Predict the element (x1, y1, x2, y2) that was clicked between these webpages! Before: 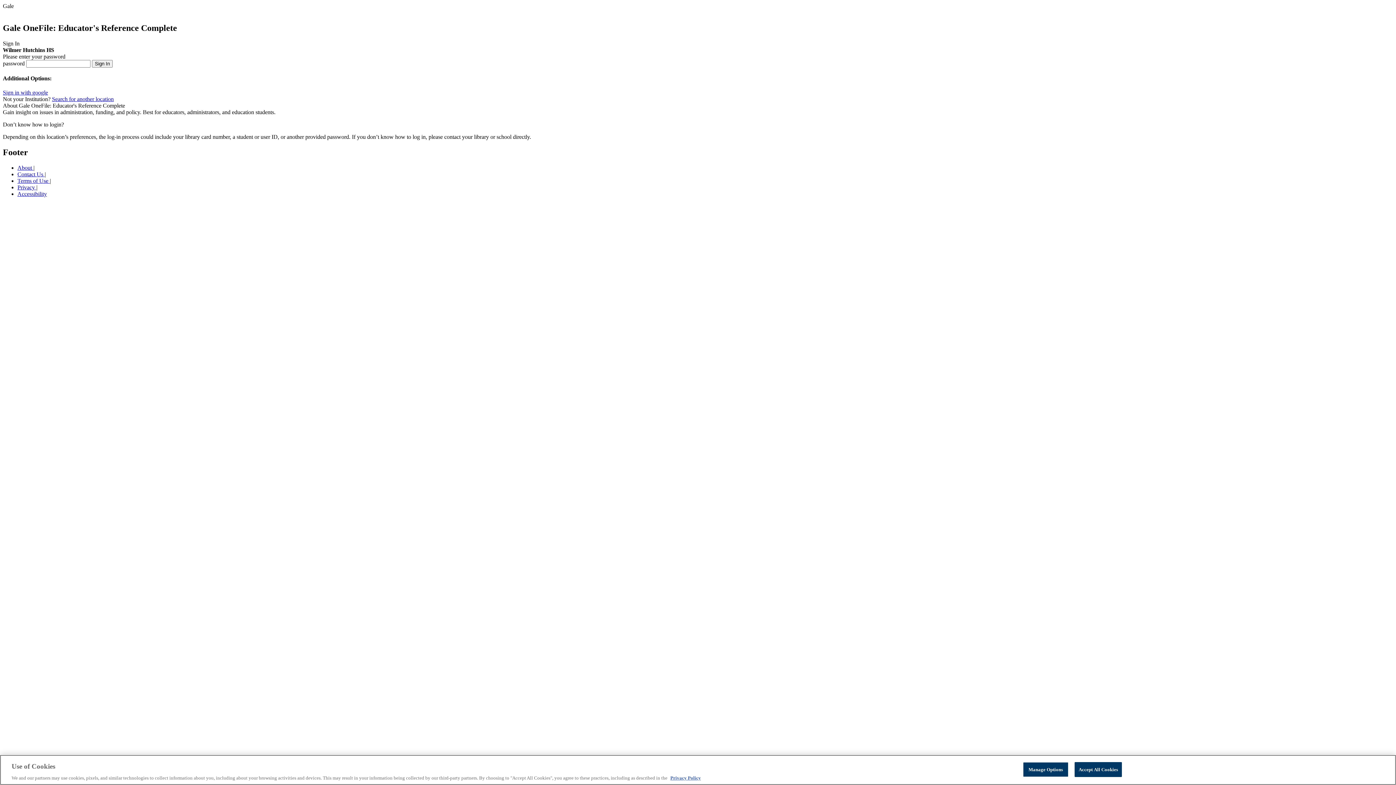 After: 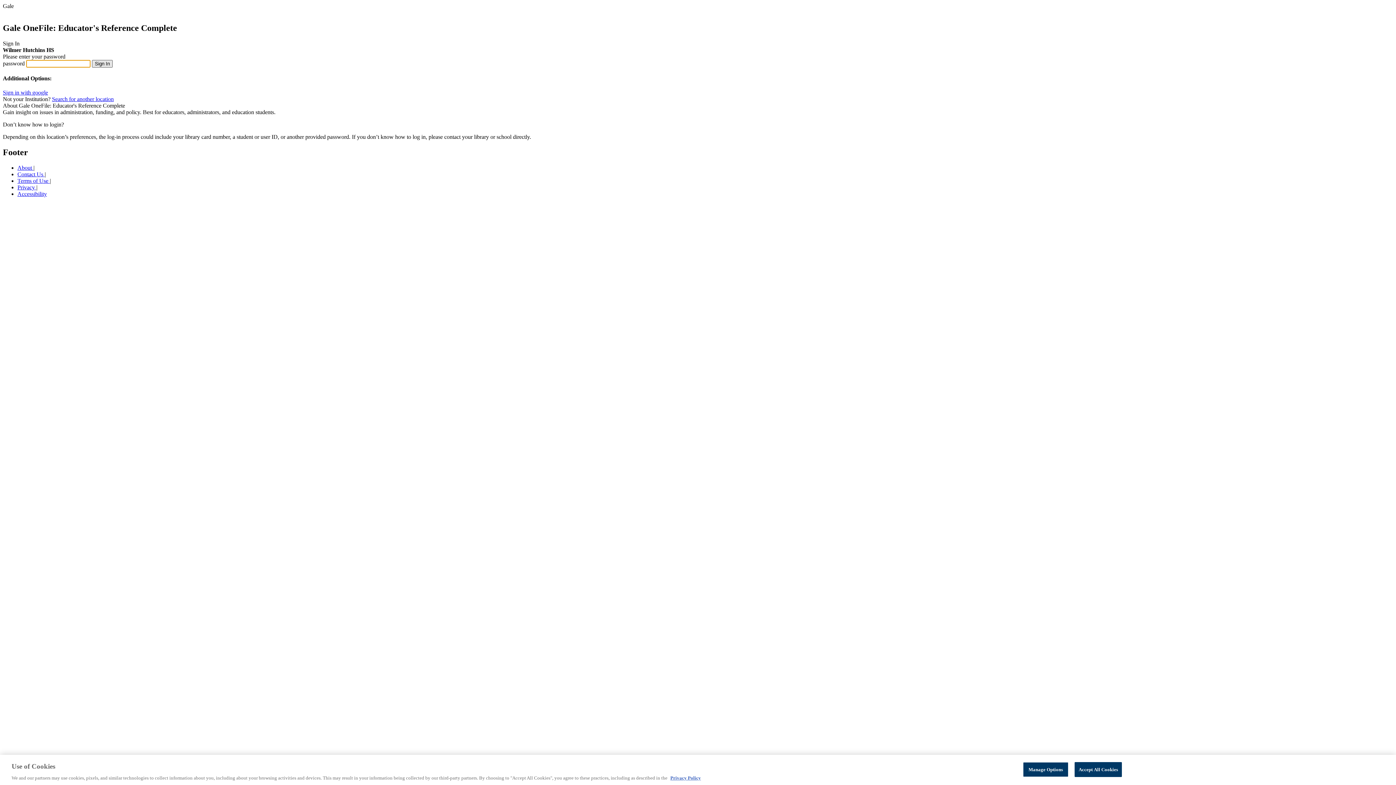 Action: bbox: (92, 59, 112, 67) label: Sign In